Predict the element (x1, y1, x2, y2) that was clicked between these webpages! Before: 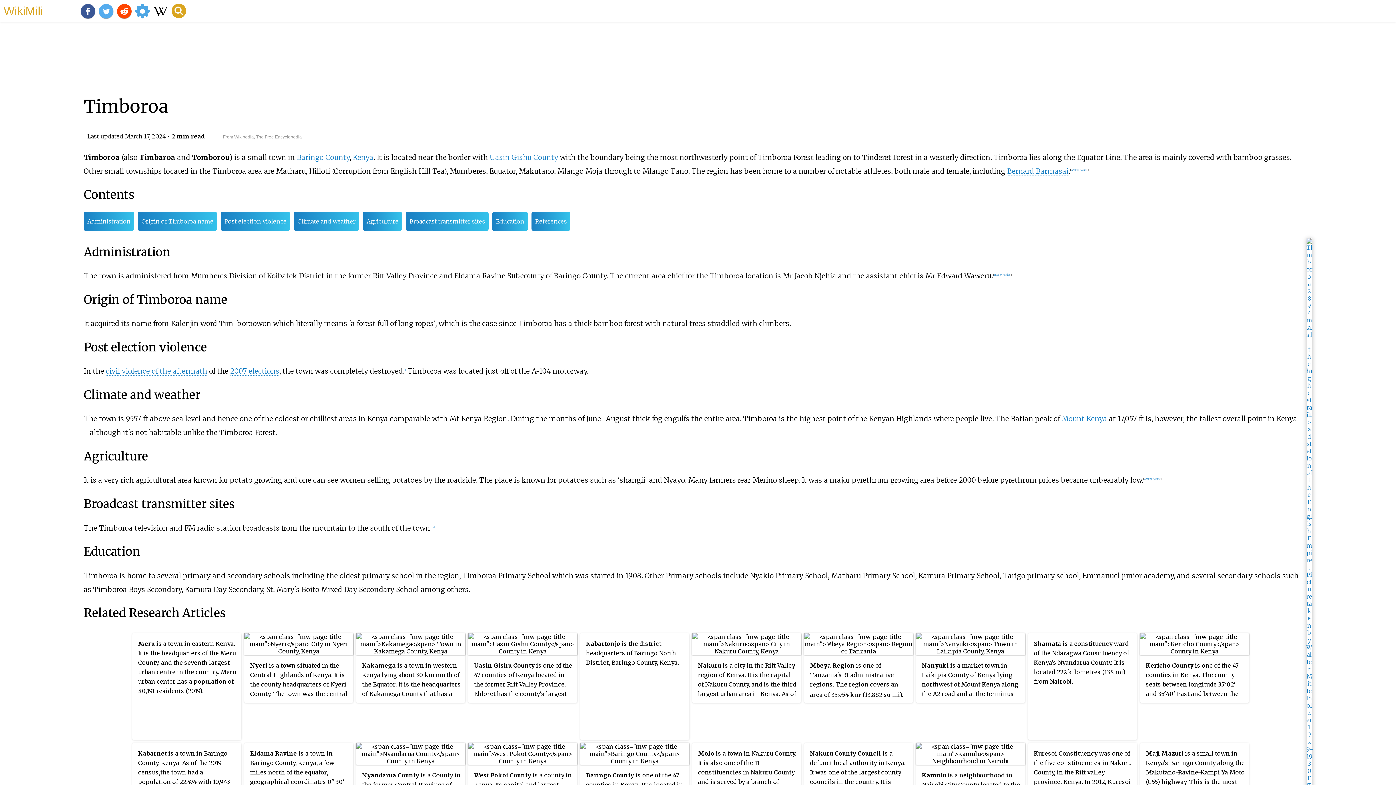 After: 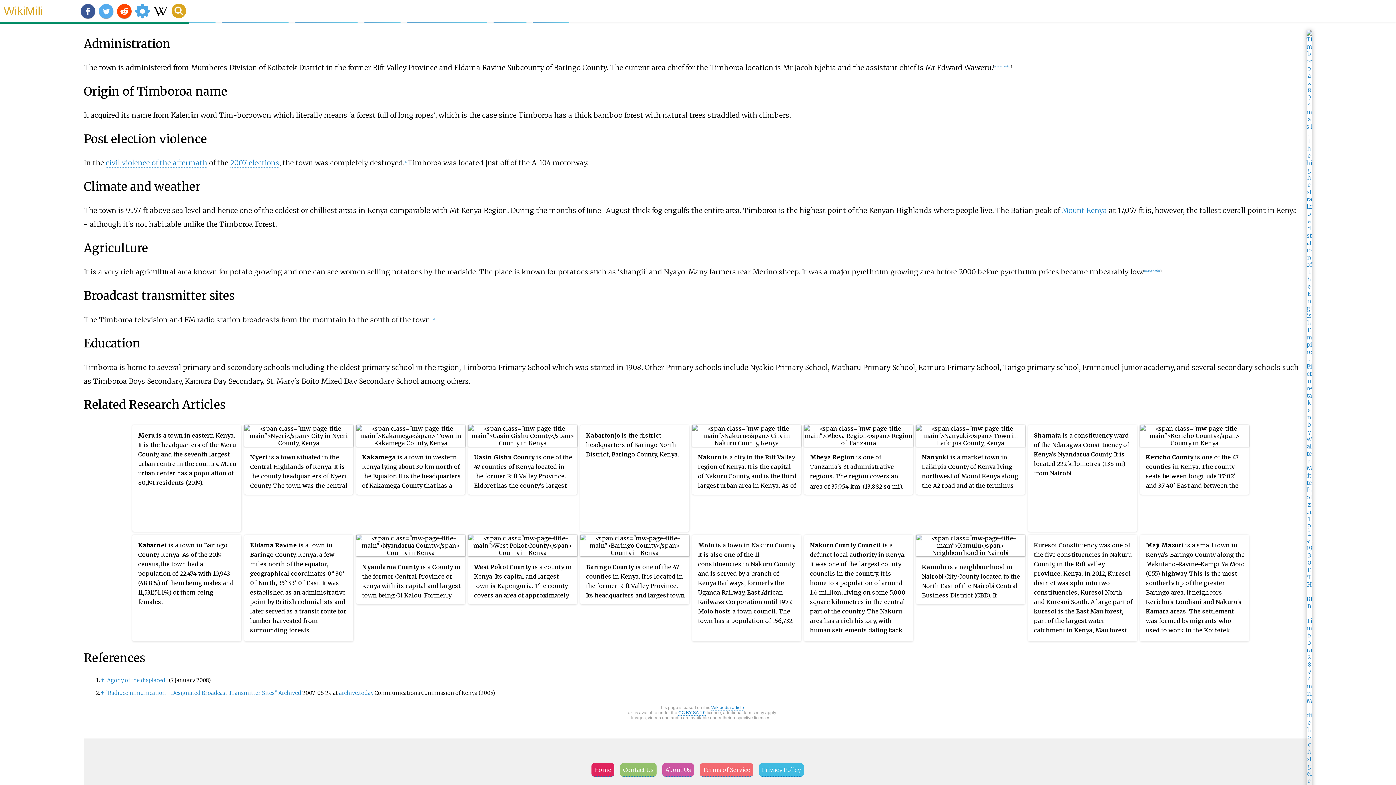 Action: bbox: (83, 211, 134, 230) label: Administration